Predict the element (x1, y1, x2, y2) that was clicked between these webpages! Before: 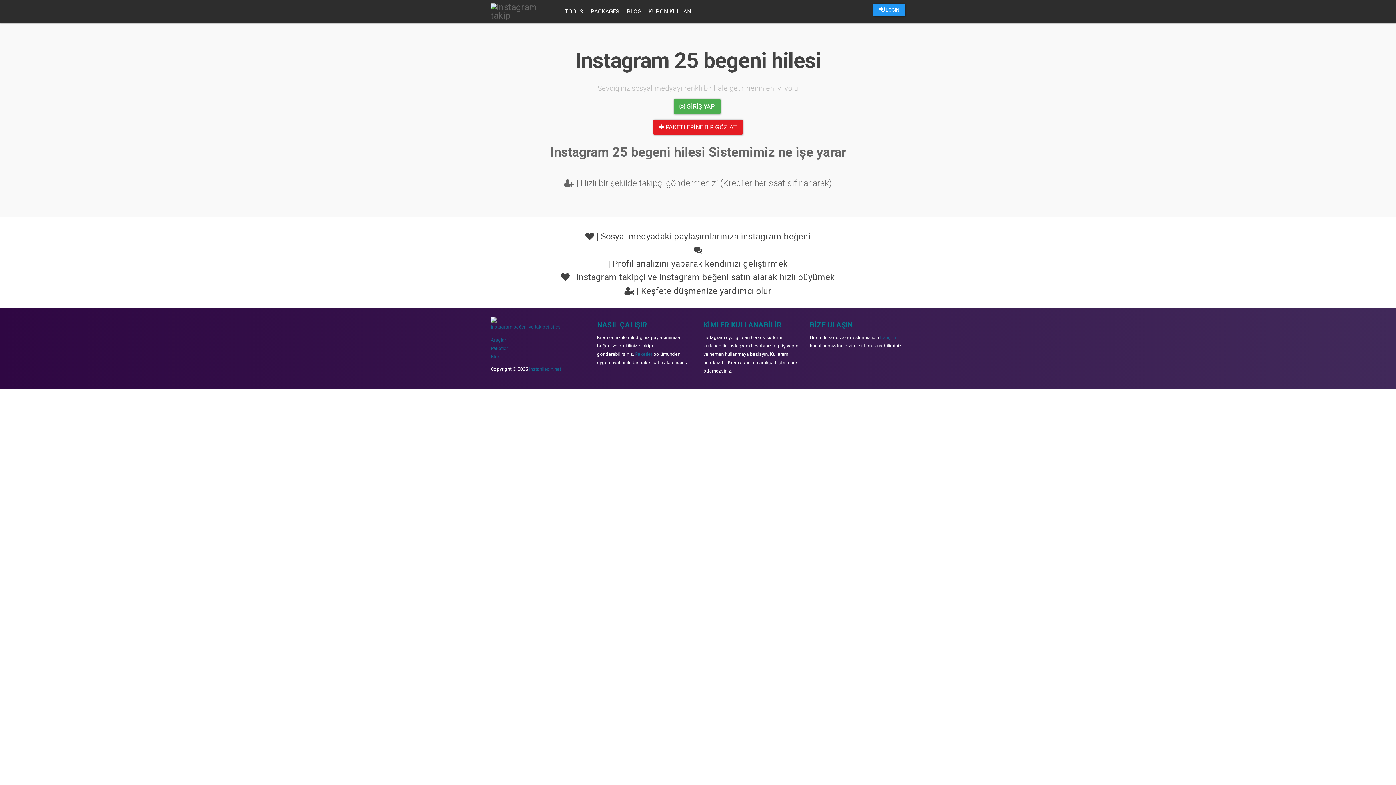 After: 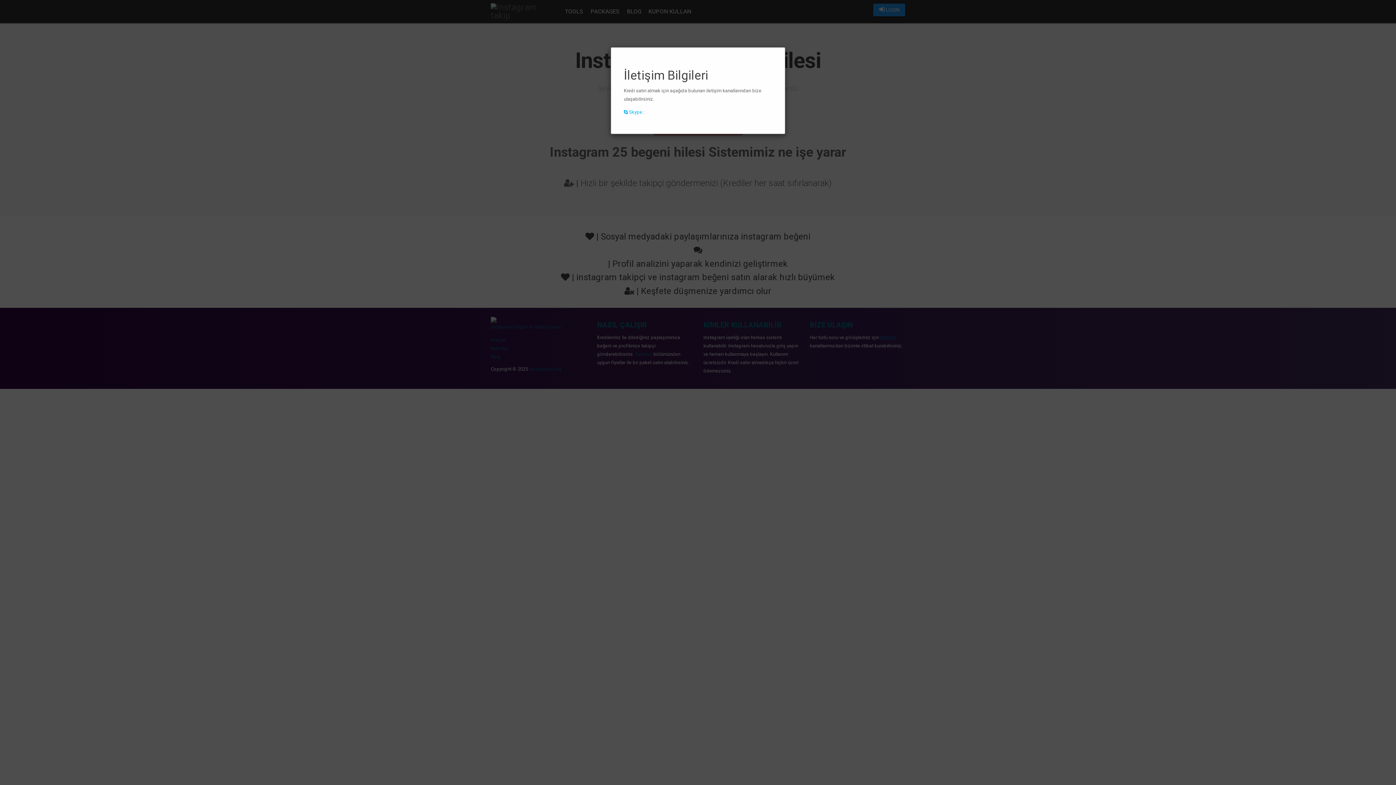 Action: label: İletişim bbox: (880, 334, 895, 340)